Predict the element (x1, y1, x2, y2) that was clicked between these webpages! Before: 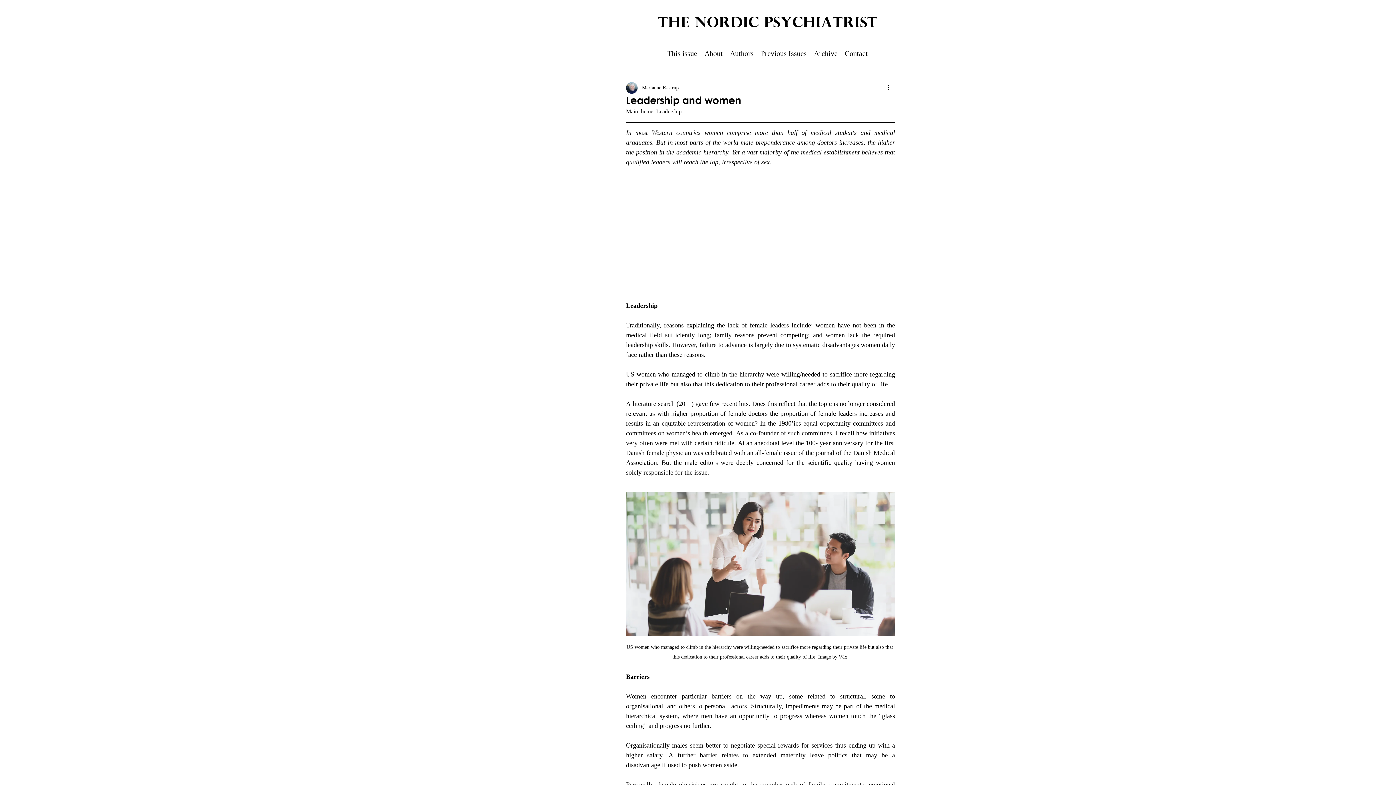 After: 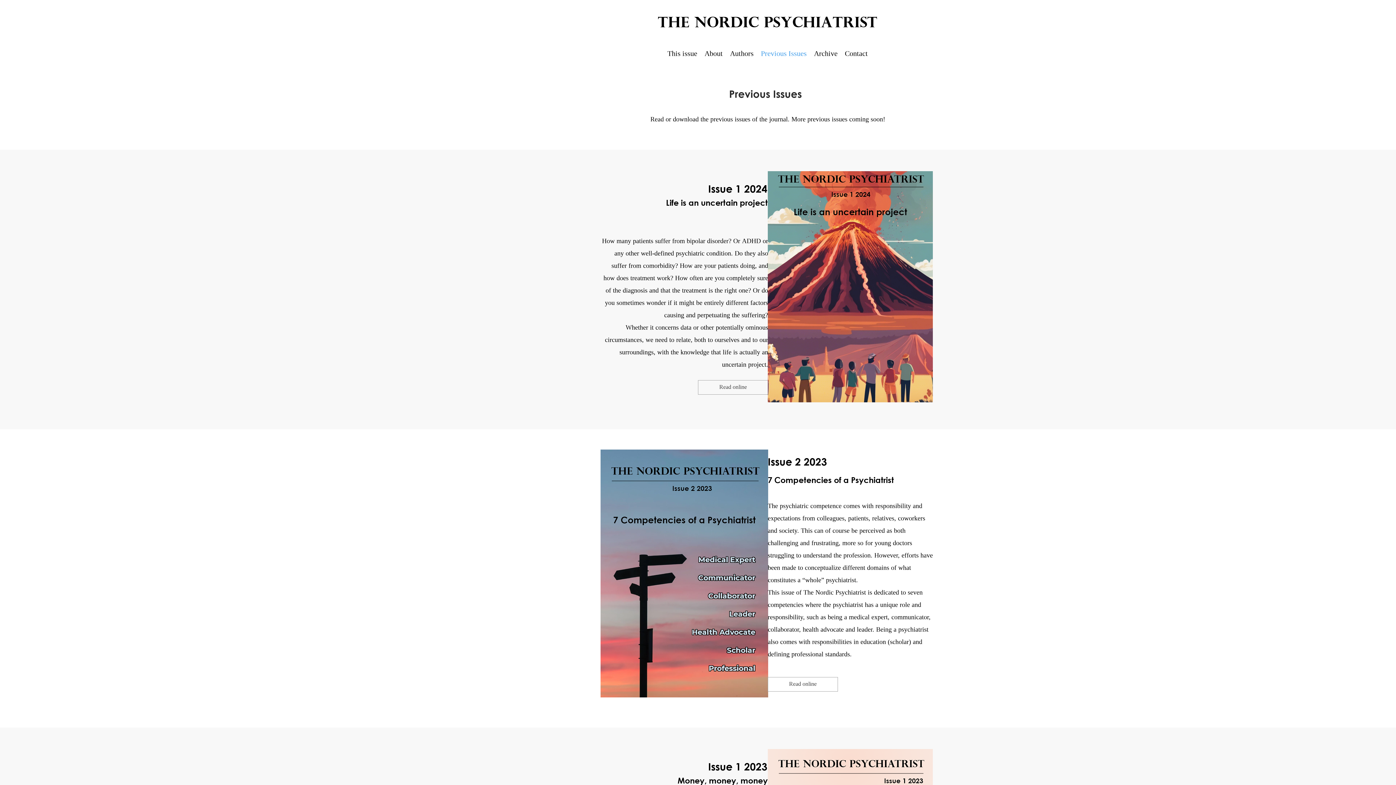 Action: bbox: (757, 43, 810, 64) label: Previous Issues